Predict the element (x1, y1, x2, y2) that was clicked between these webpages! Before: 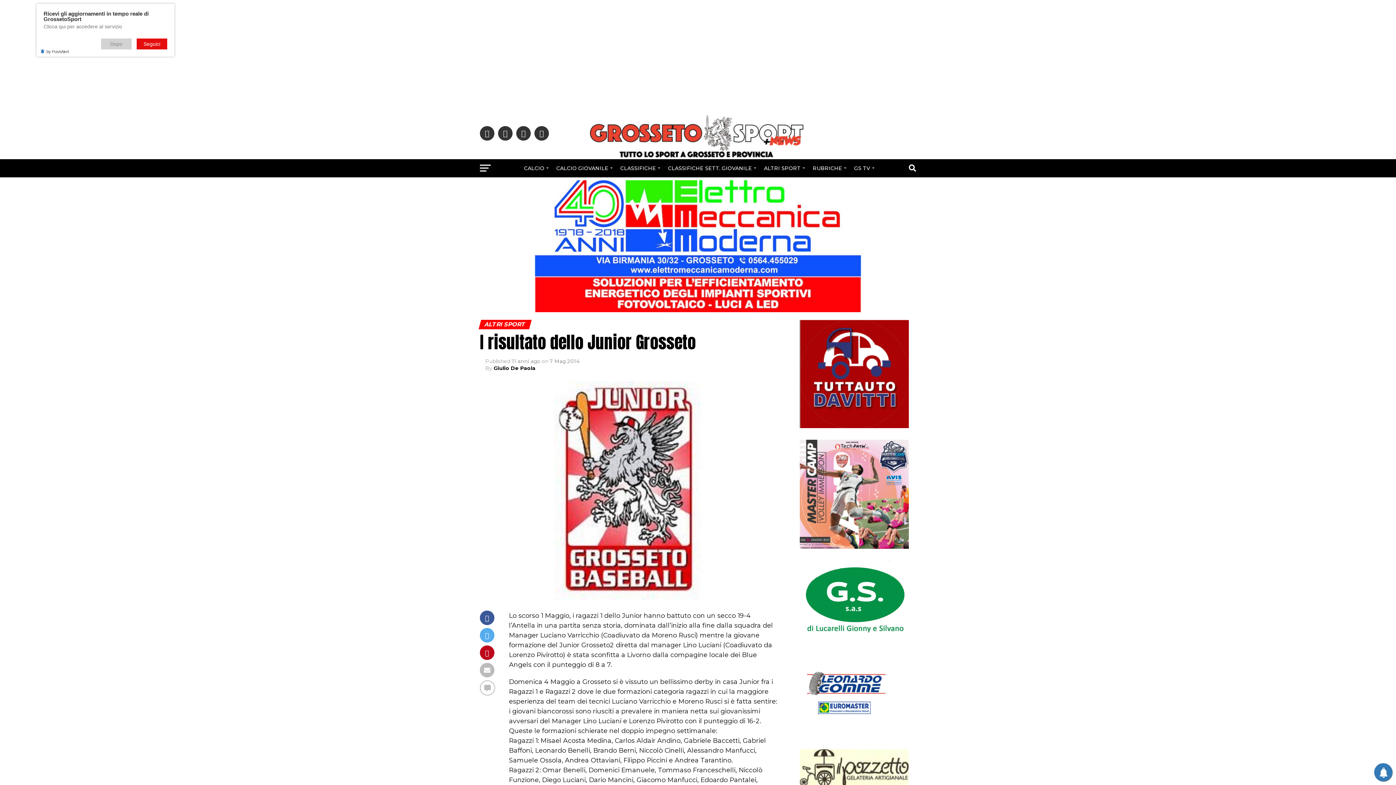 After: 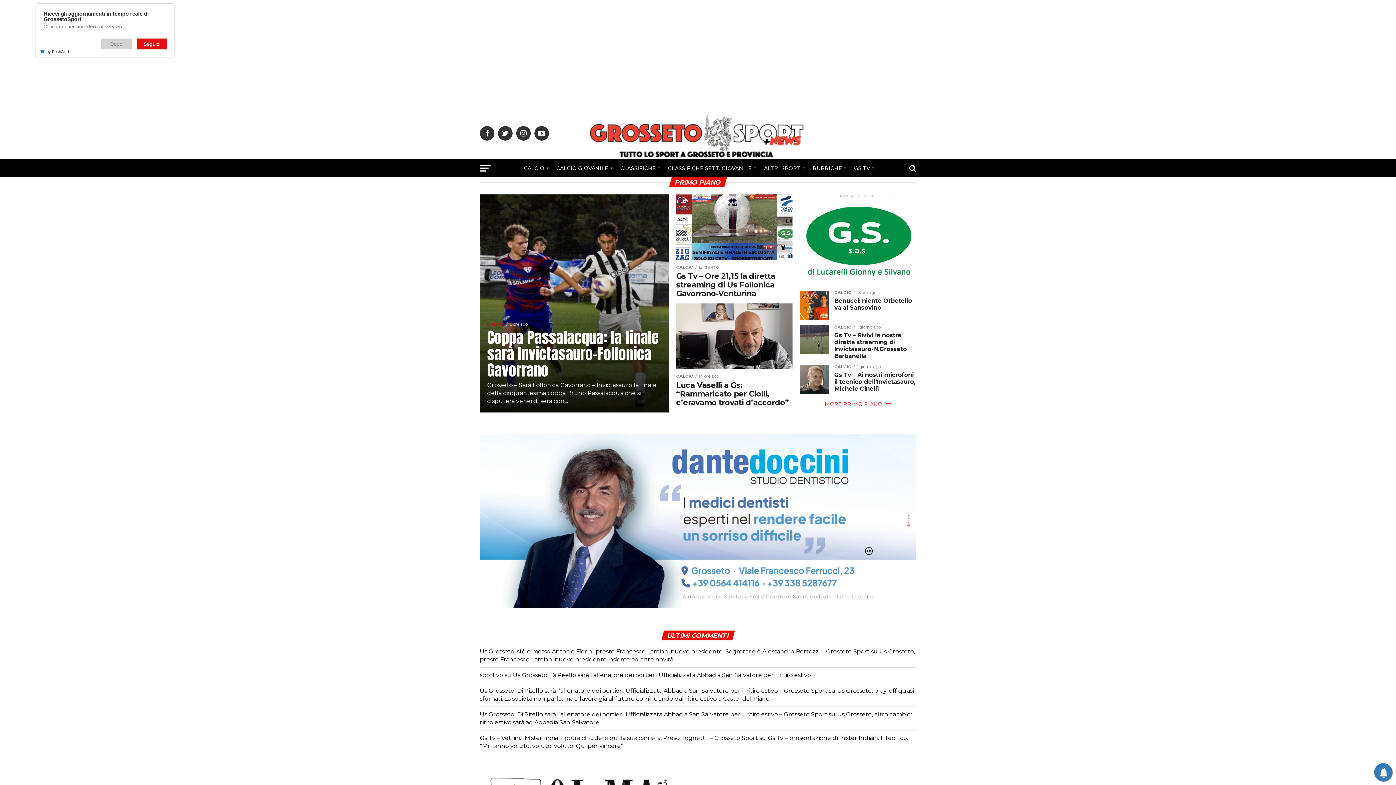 Action: label: CLASSIFICHE SETT. GIOVANILE bbox: (663, 159, 758, 177)